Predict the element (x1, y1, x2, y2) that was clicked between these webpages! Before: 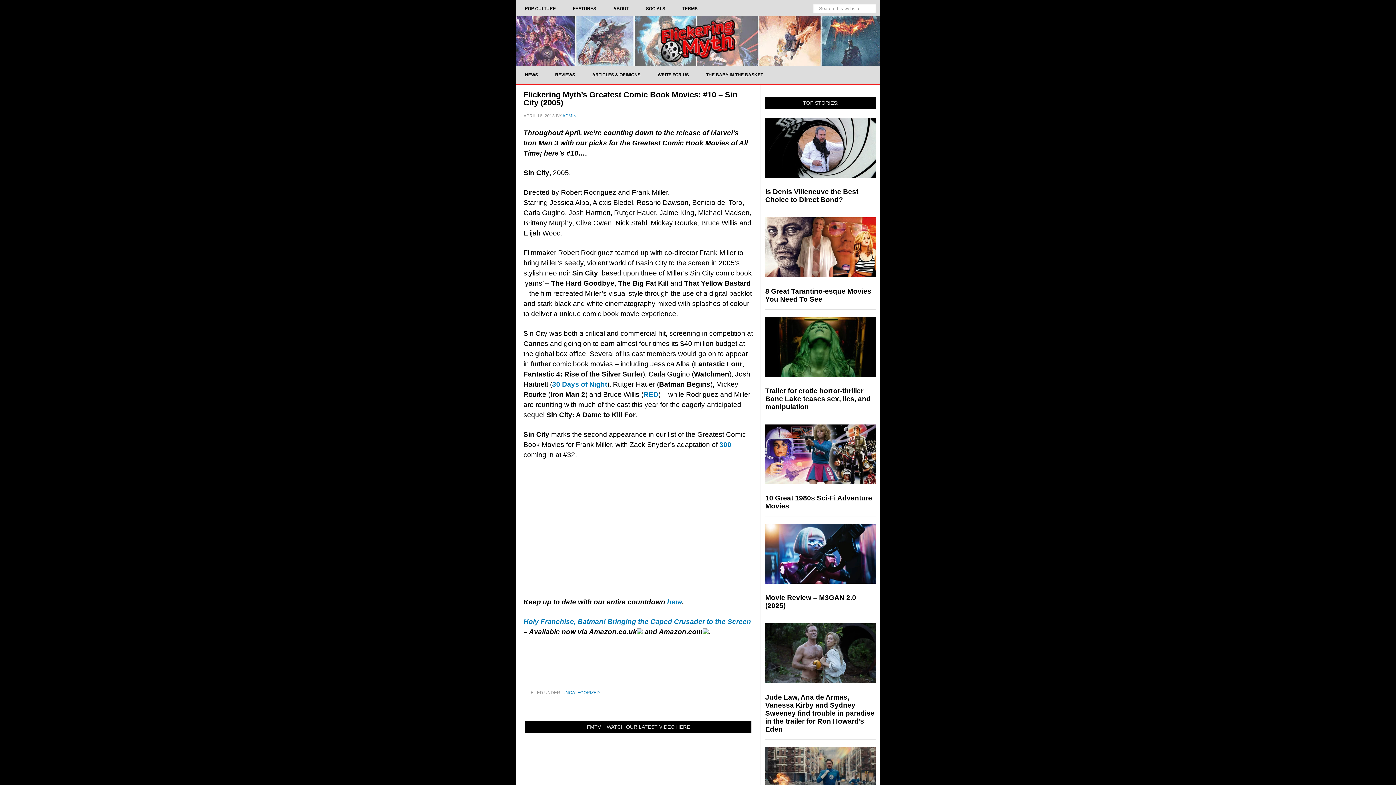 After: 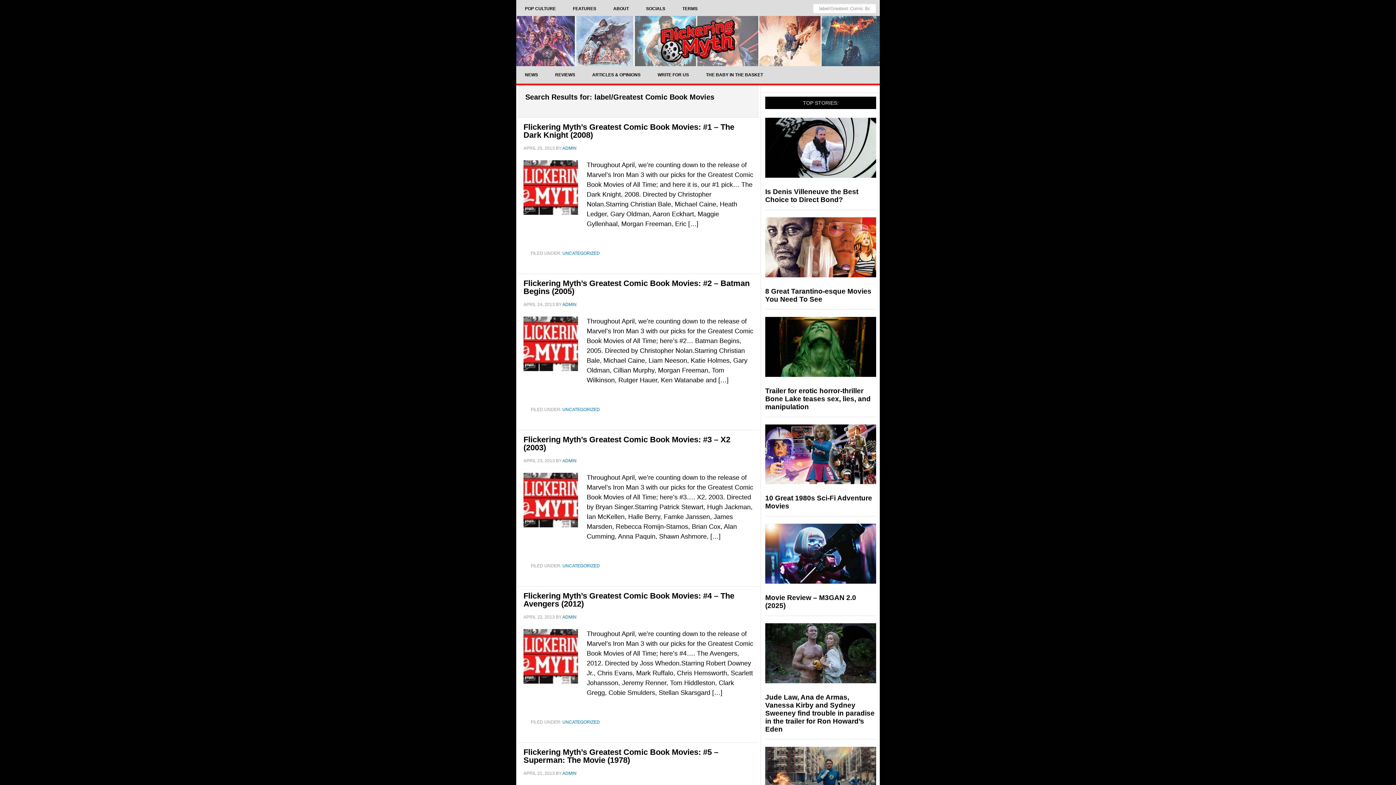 Action: bbox: (667, 598, 682, 606) label: here